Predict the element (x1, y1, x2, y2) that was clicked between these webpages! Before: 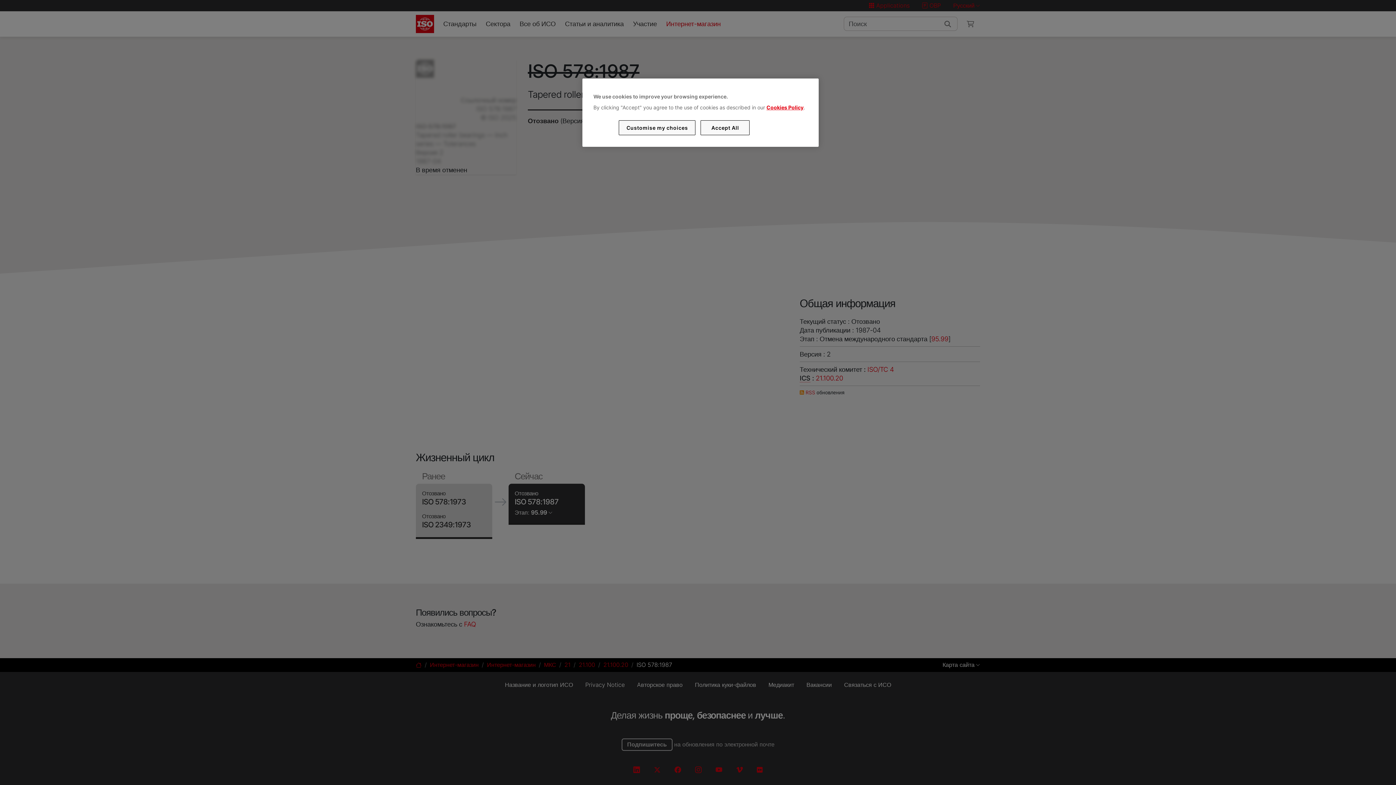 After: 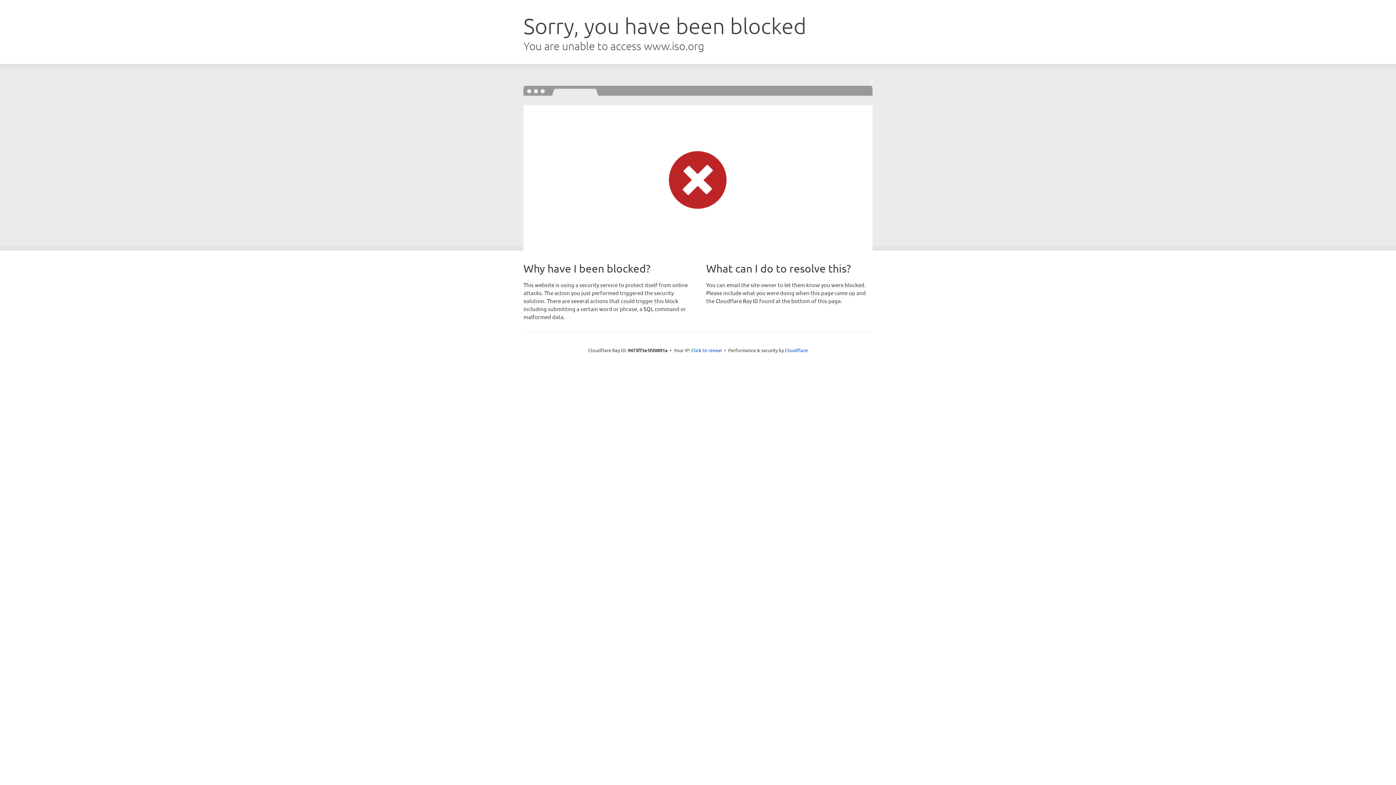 Action: label: Cookies Policy bbox: (766, 104, 803, 110)